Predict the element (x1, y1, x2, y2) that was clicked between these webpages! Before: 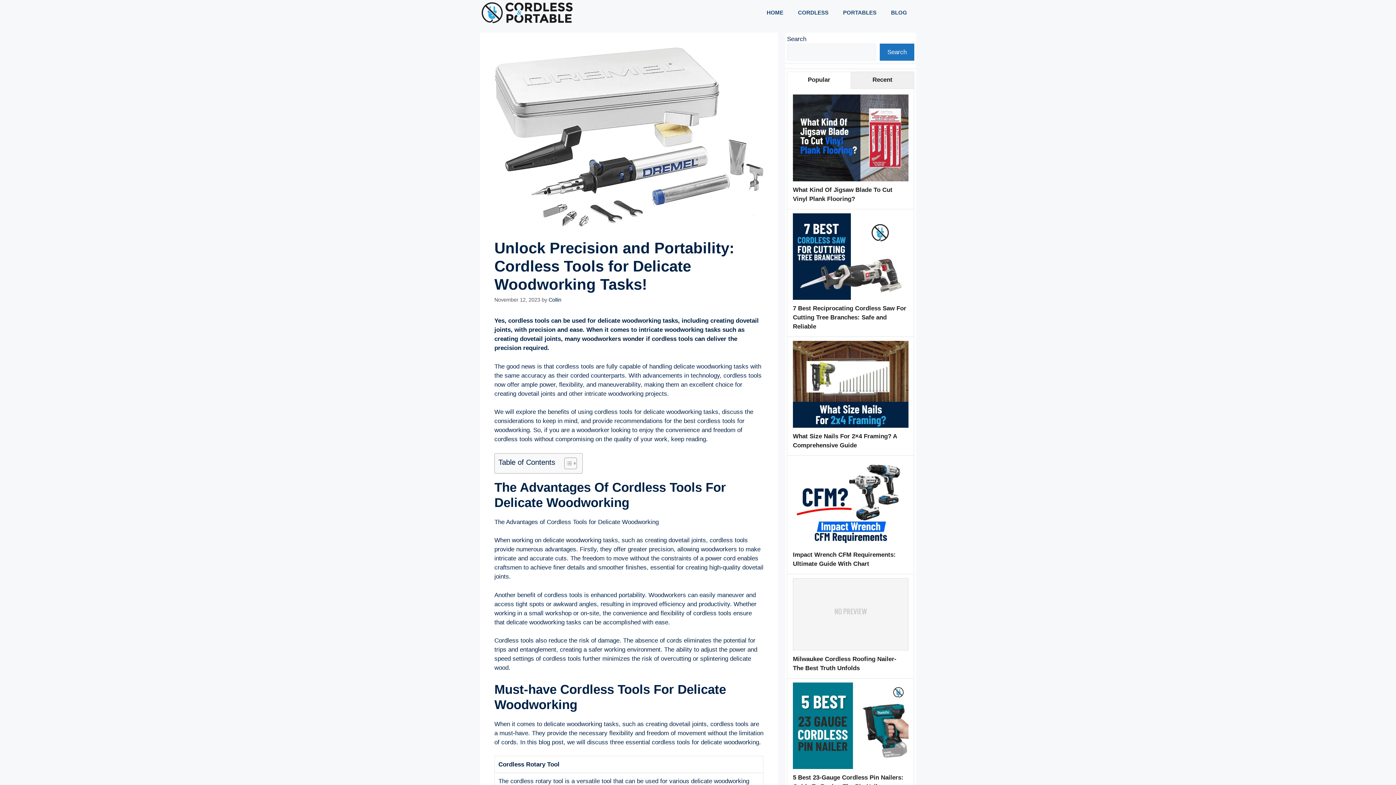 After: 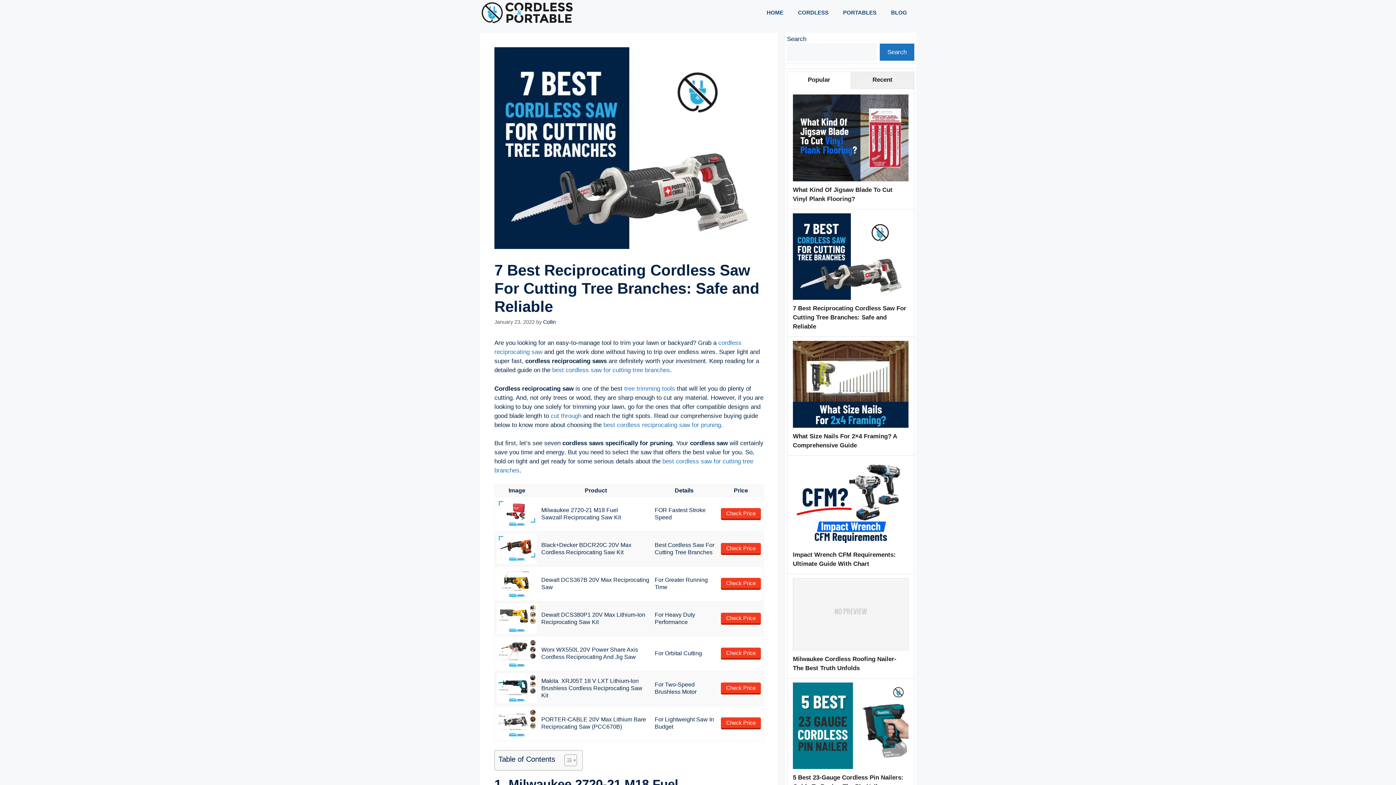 Action: bbox: (793, 294, 908, 301)